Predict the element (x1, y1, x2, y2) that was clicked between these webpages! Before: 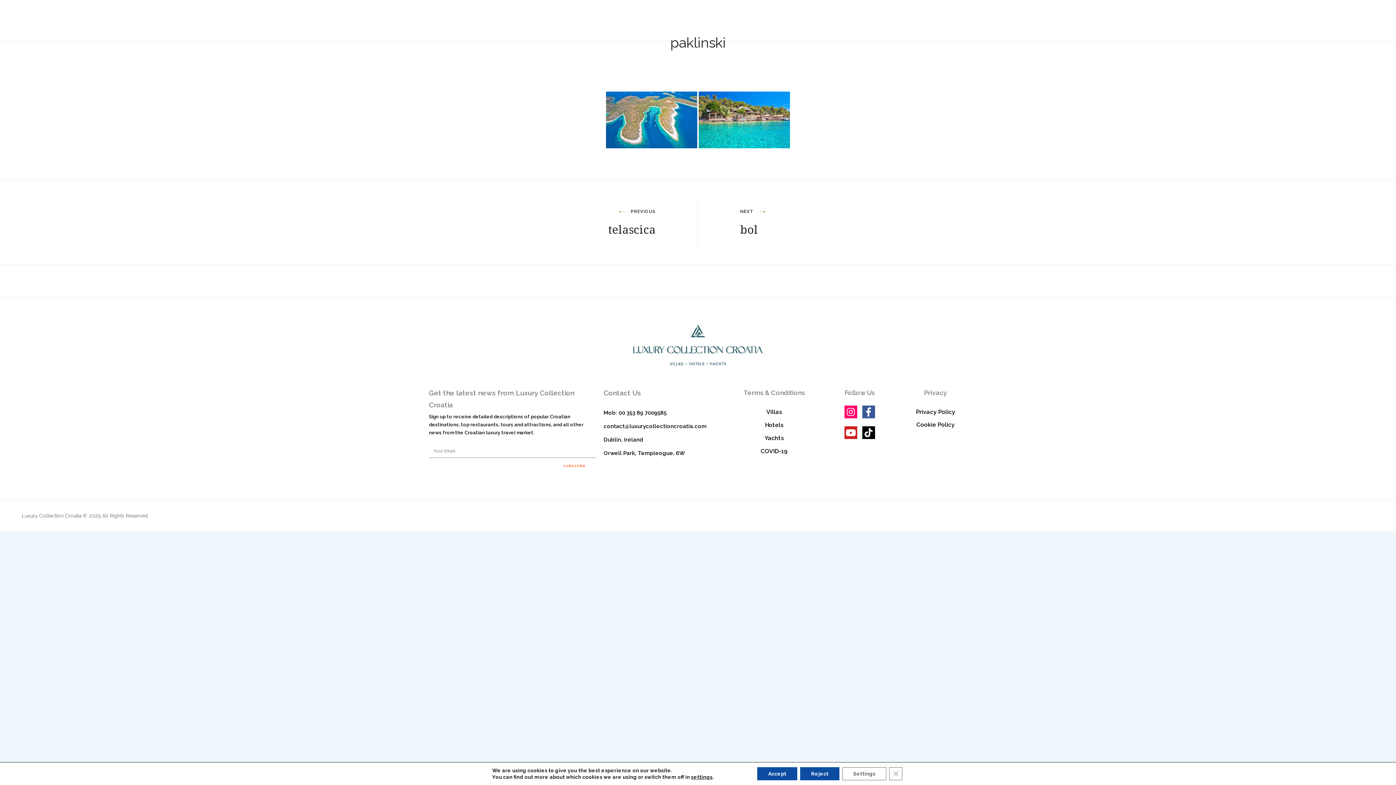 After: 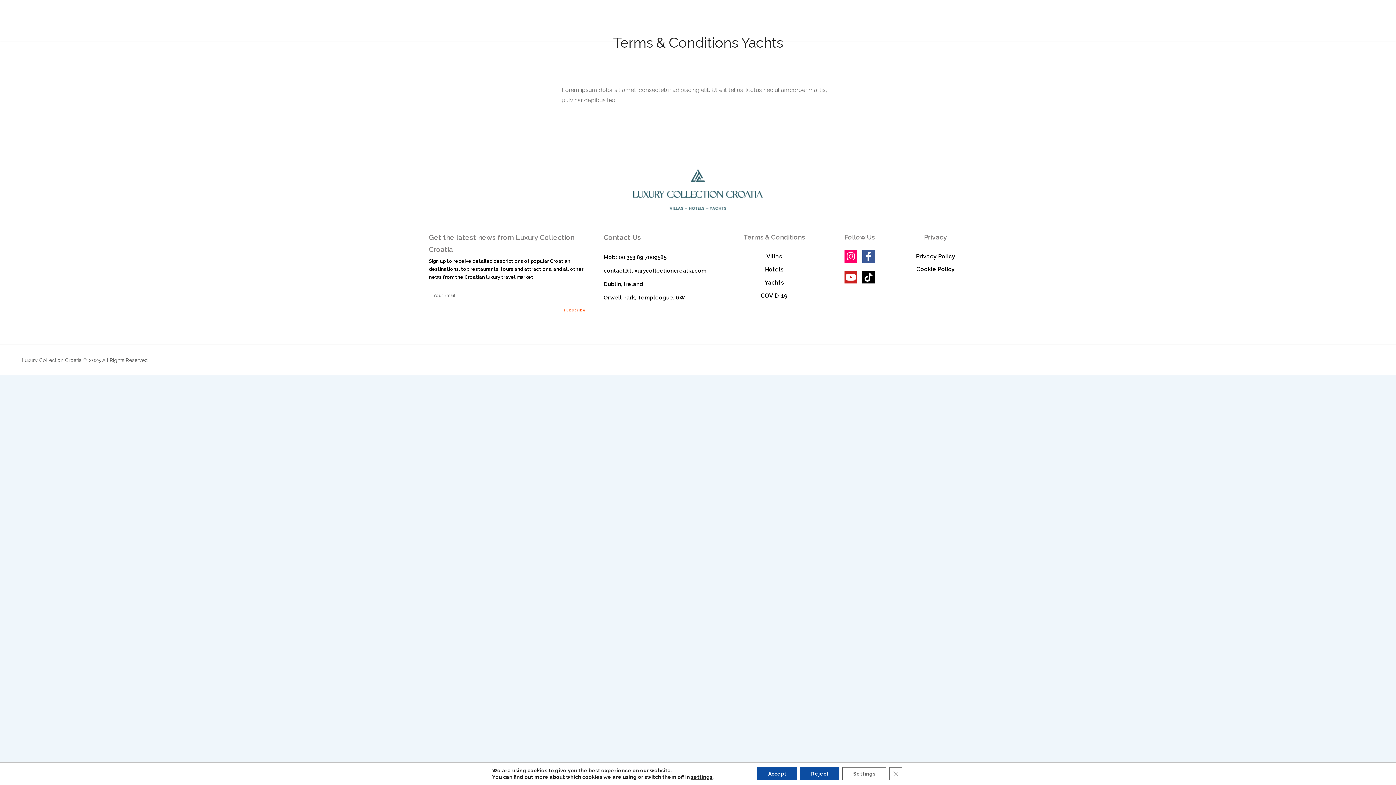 Action: bbox: (764, 434, 784, 441) label: Yachts